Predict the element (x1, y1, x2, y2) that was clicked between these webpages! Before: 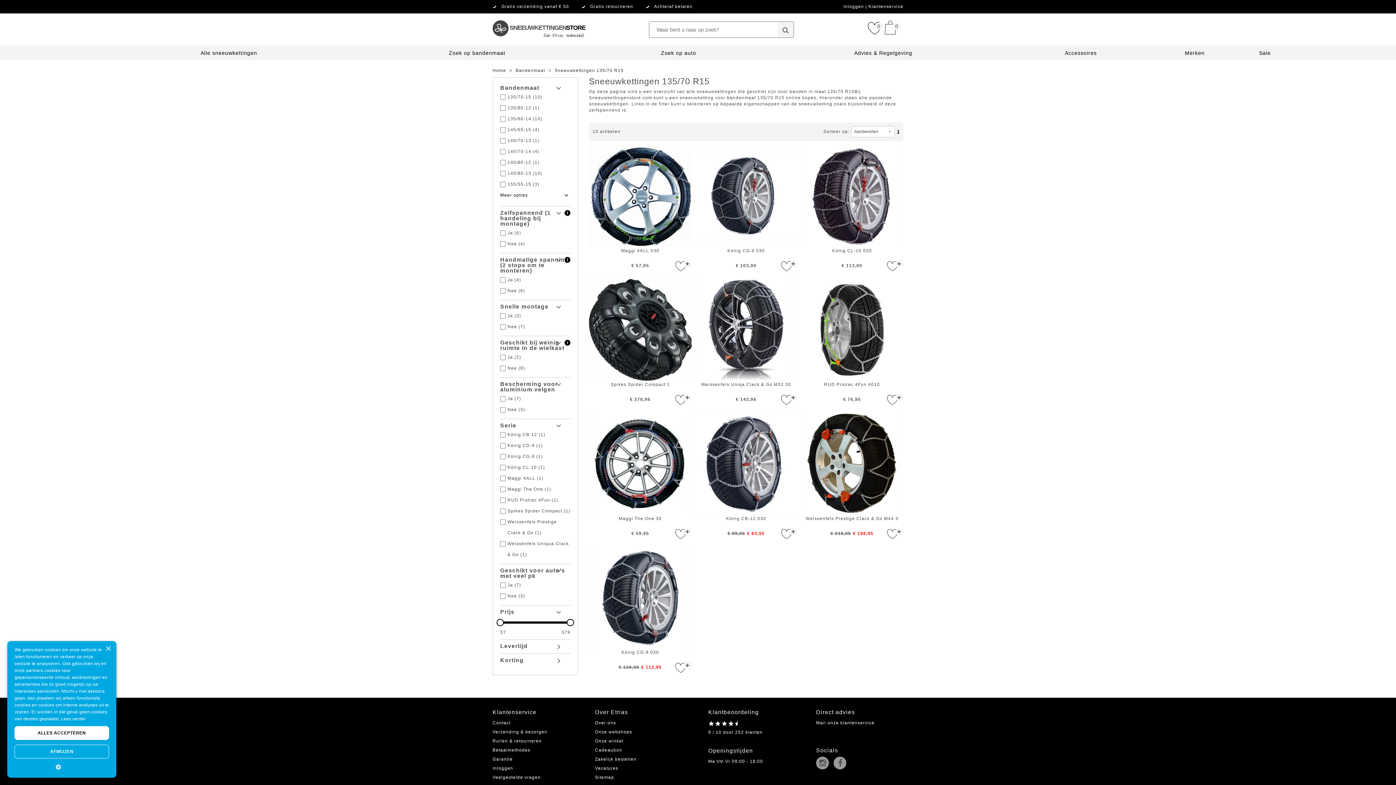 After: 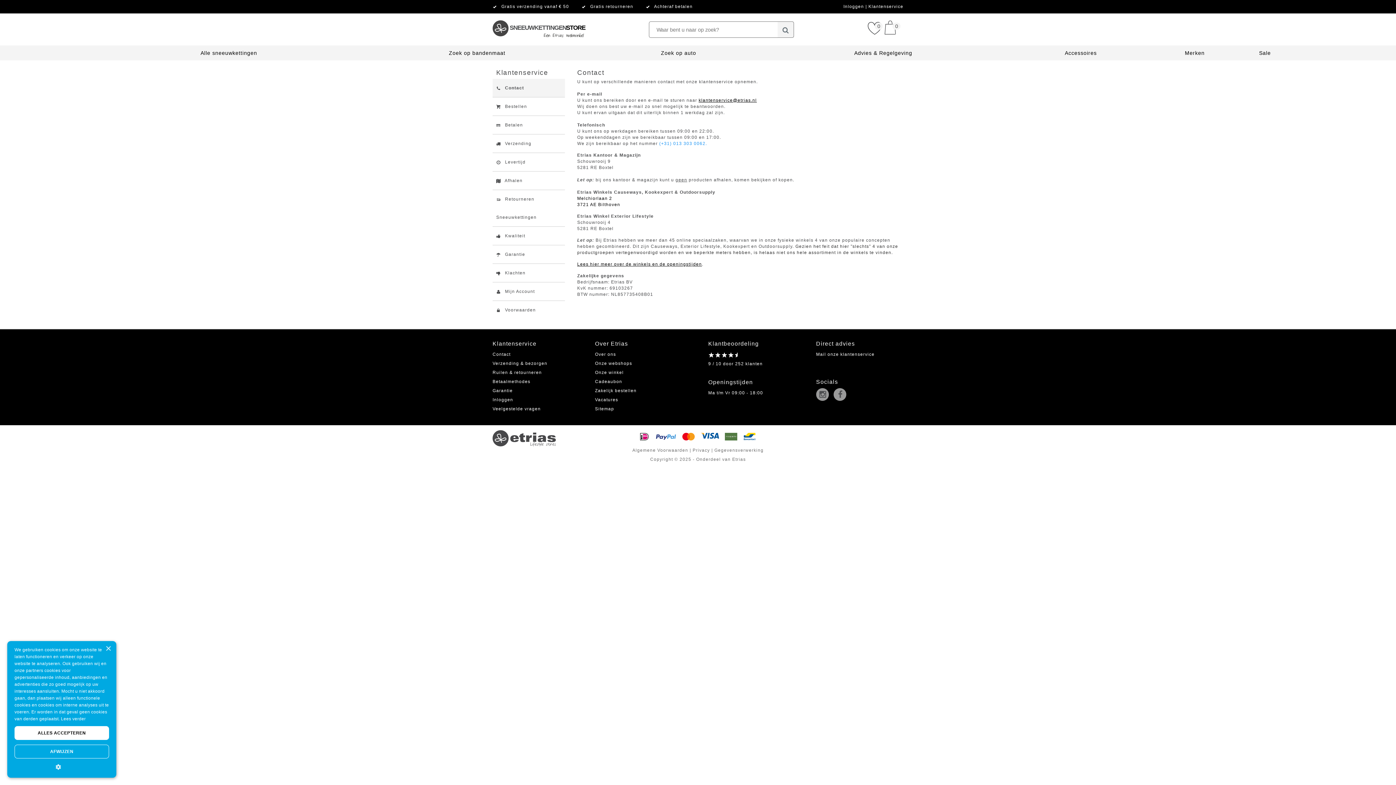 Action: bbox: (816, 720, 874, 725) label: Mail onze klantenservice